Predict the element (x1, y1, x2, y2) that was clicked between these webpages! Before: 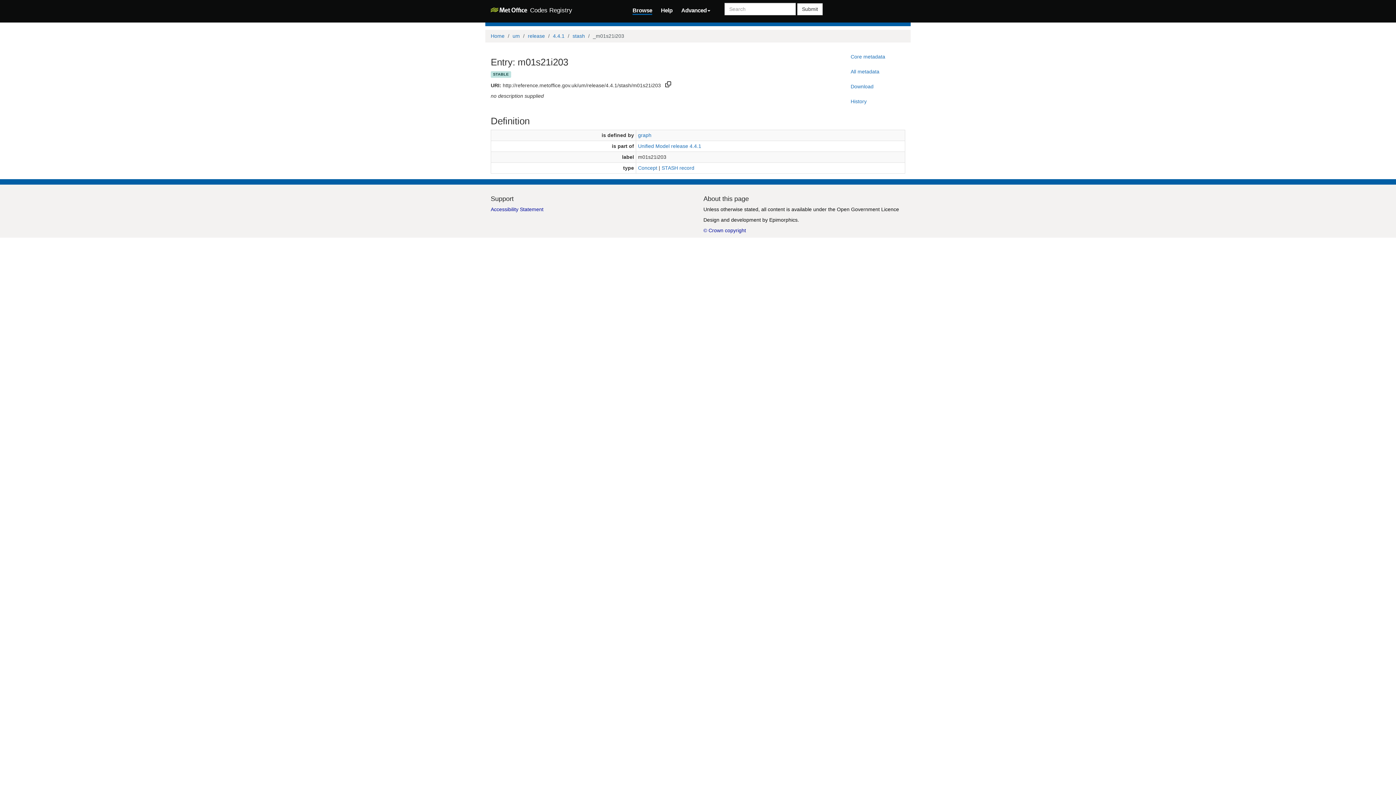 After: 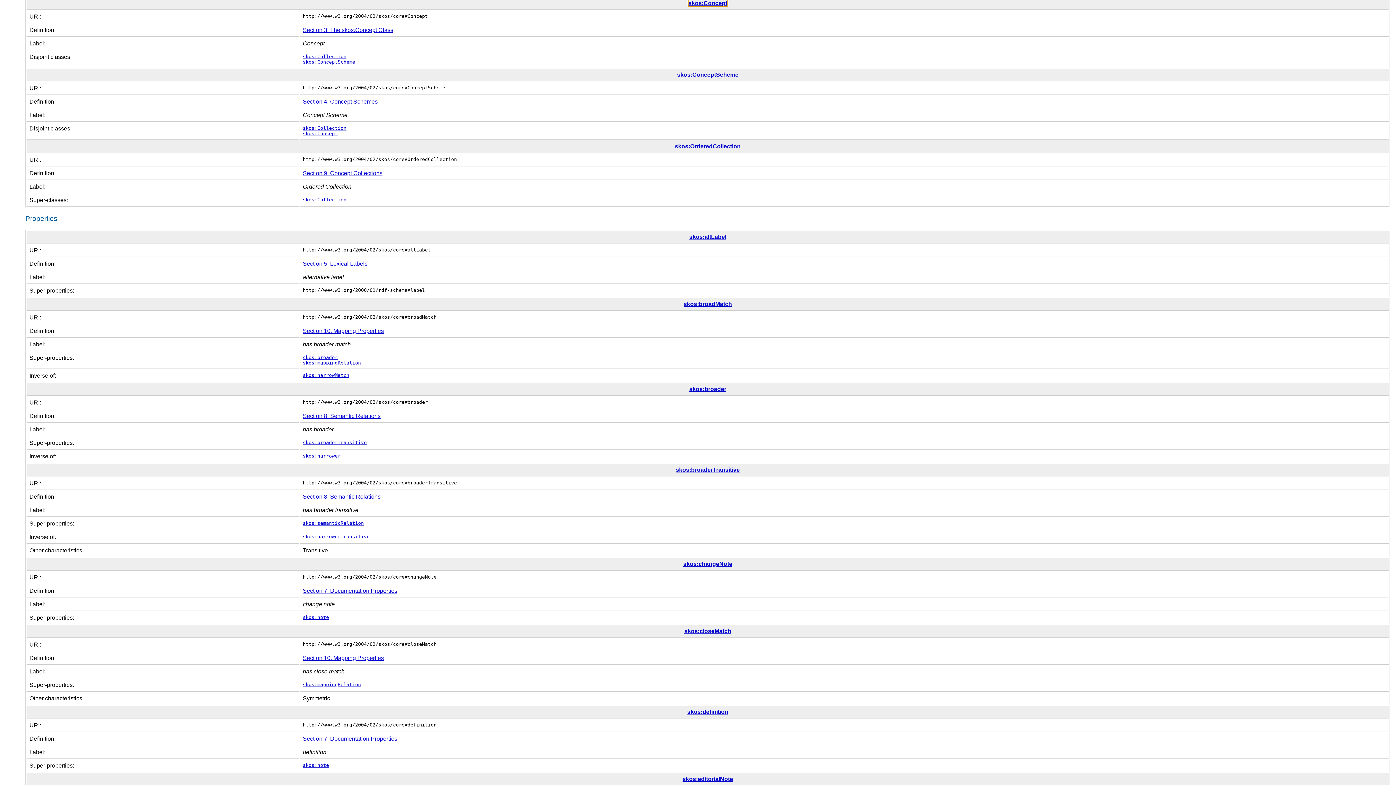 Action: bbox: (638, 164, 657, 170) label: Concept